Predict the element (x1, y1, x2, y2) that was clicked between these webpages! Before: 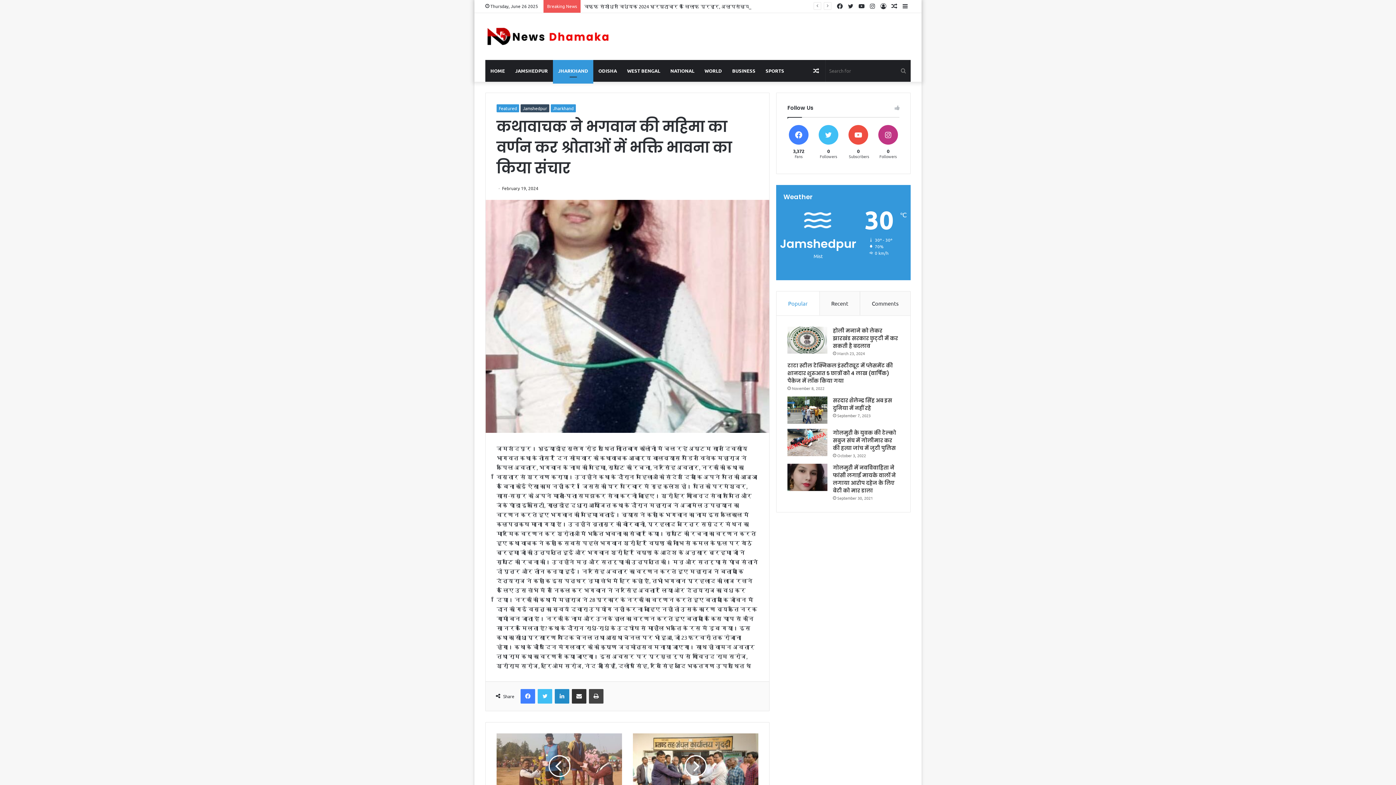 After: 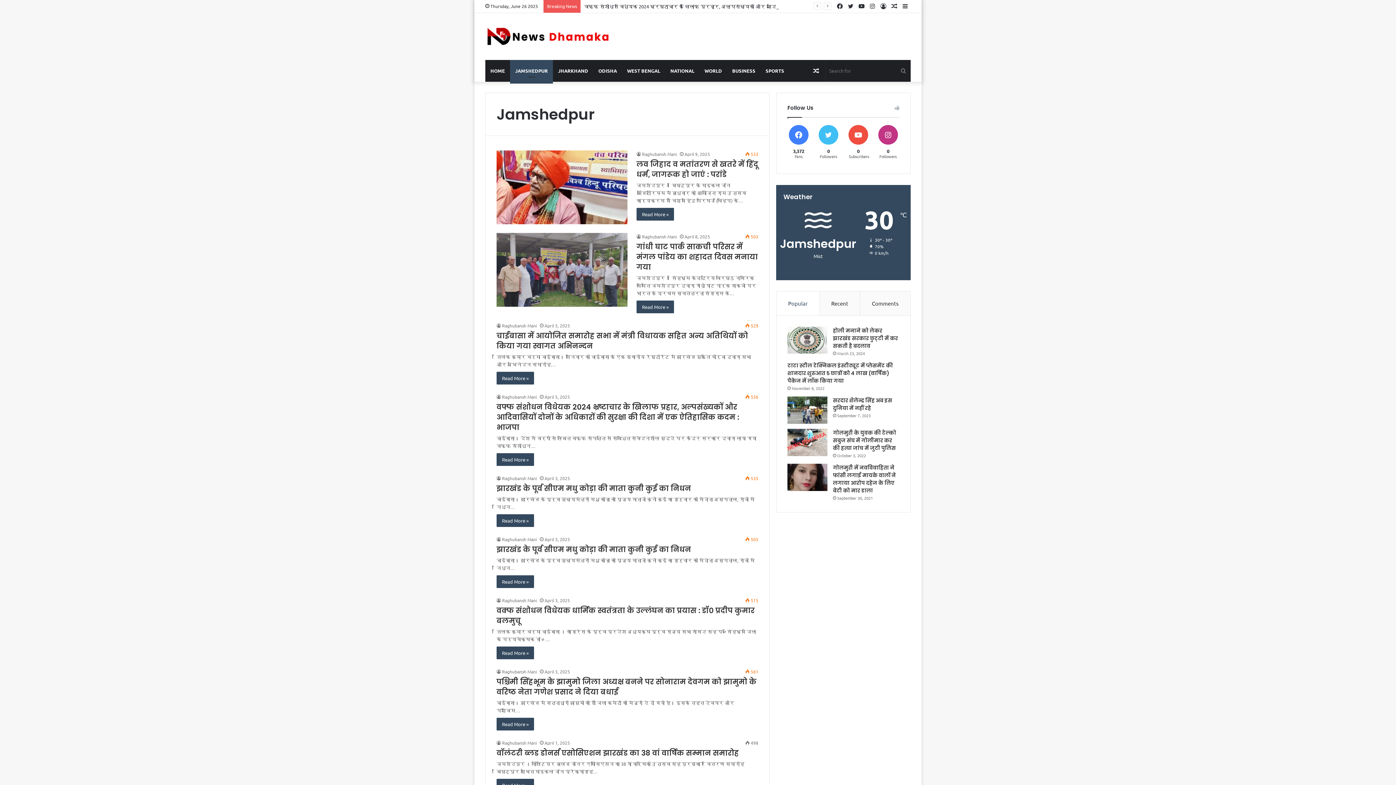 Action: bbox: (520, 104, 549, 112) label: Jamshedpur